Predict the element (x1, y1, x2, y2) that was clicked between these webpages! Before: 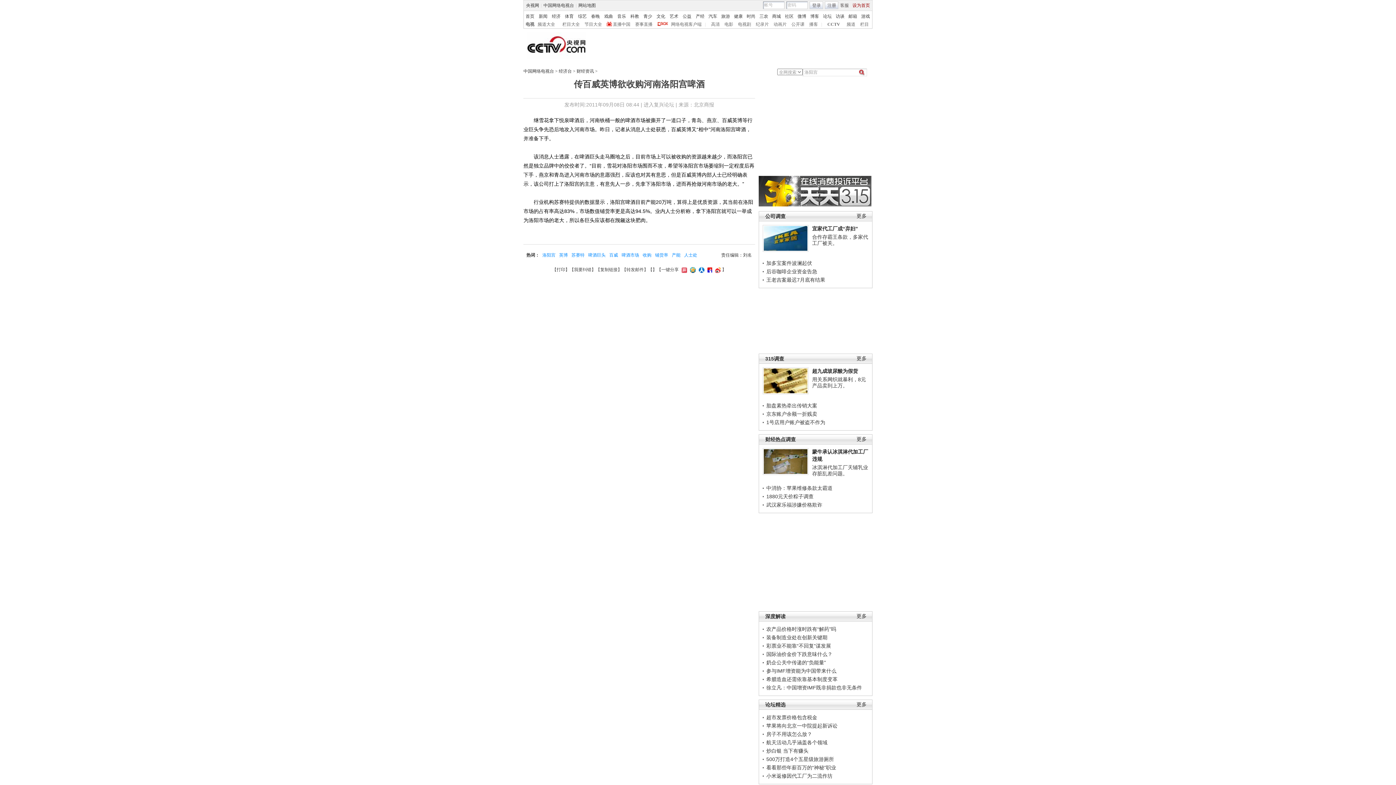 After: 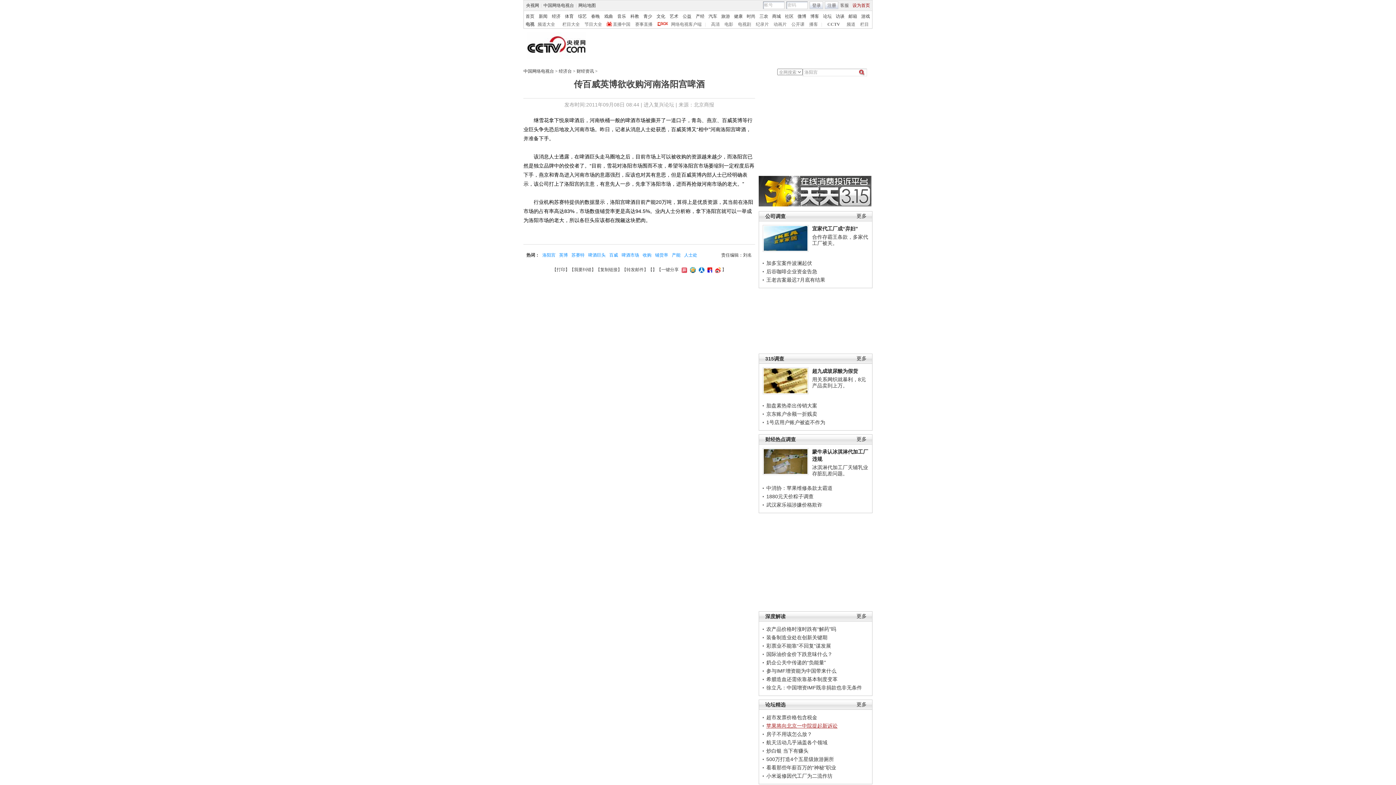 Action: label: 苹果将向北京一中院提起新诉讼 bbox: (766, 723, 837, 729)